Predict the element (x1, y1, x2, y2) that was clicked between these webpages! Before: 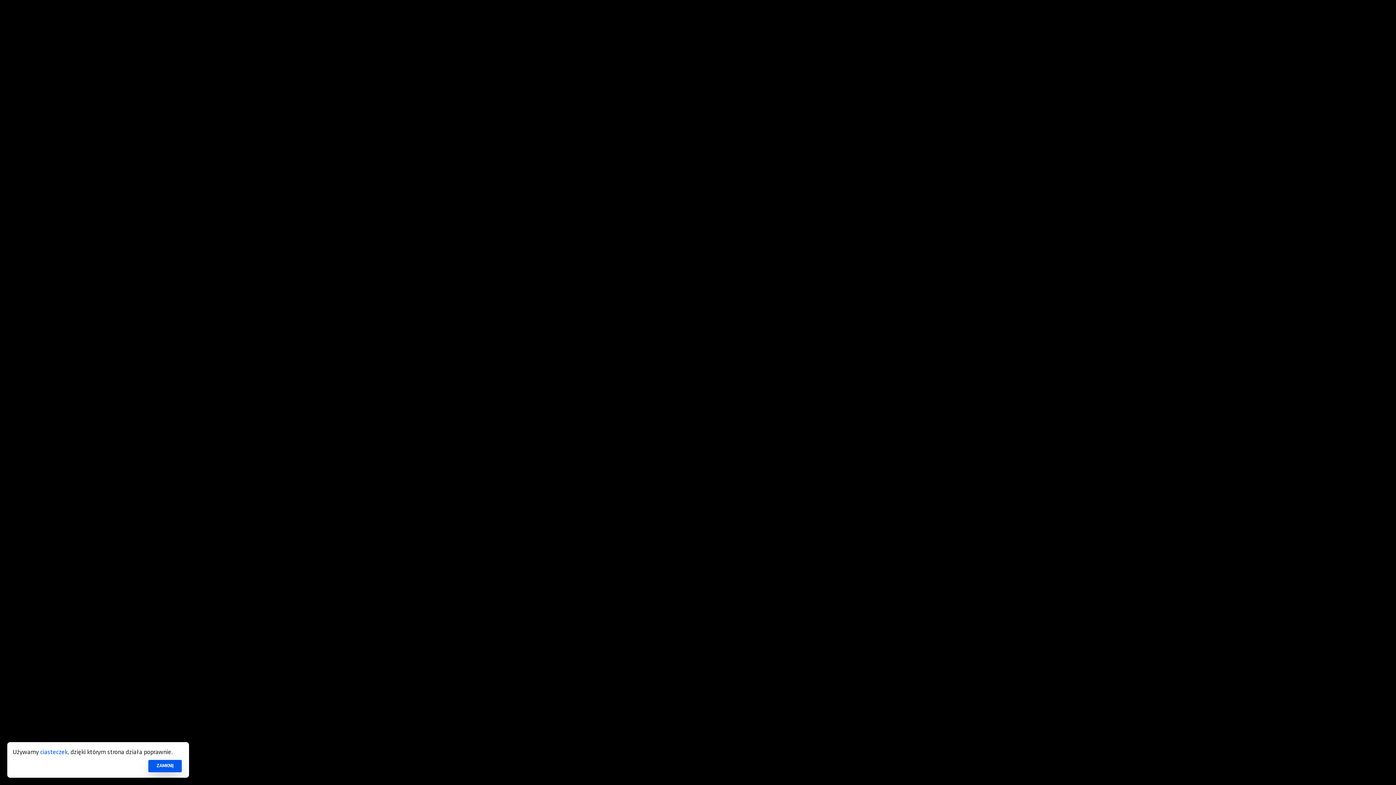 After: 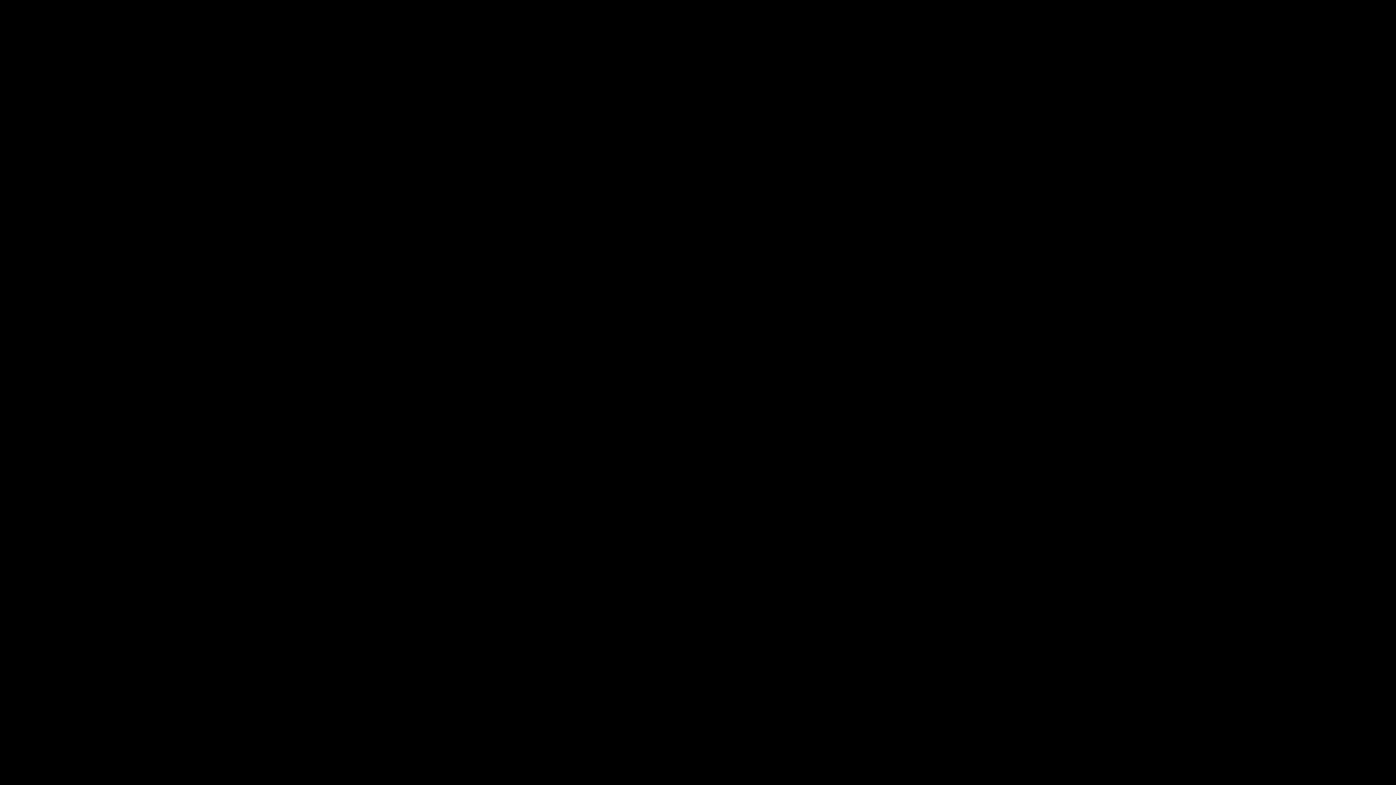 Action: label: Accept use of cookies bbox: (148, 760, 181, 772)